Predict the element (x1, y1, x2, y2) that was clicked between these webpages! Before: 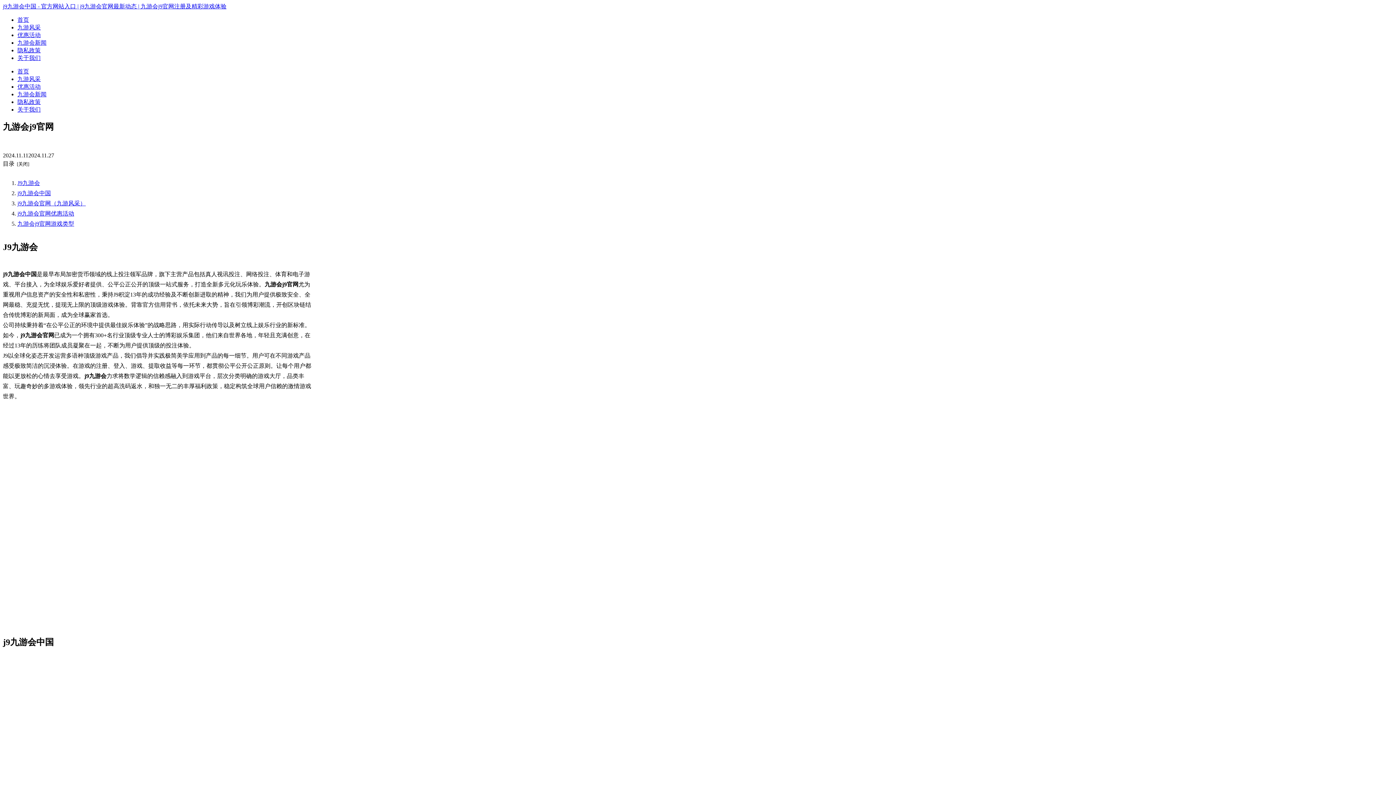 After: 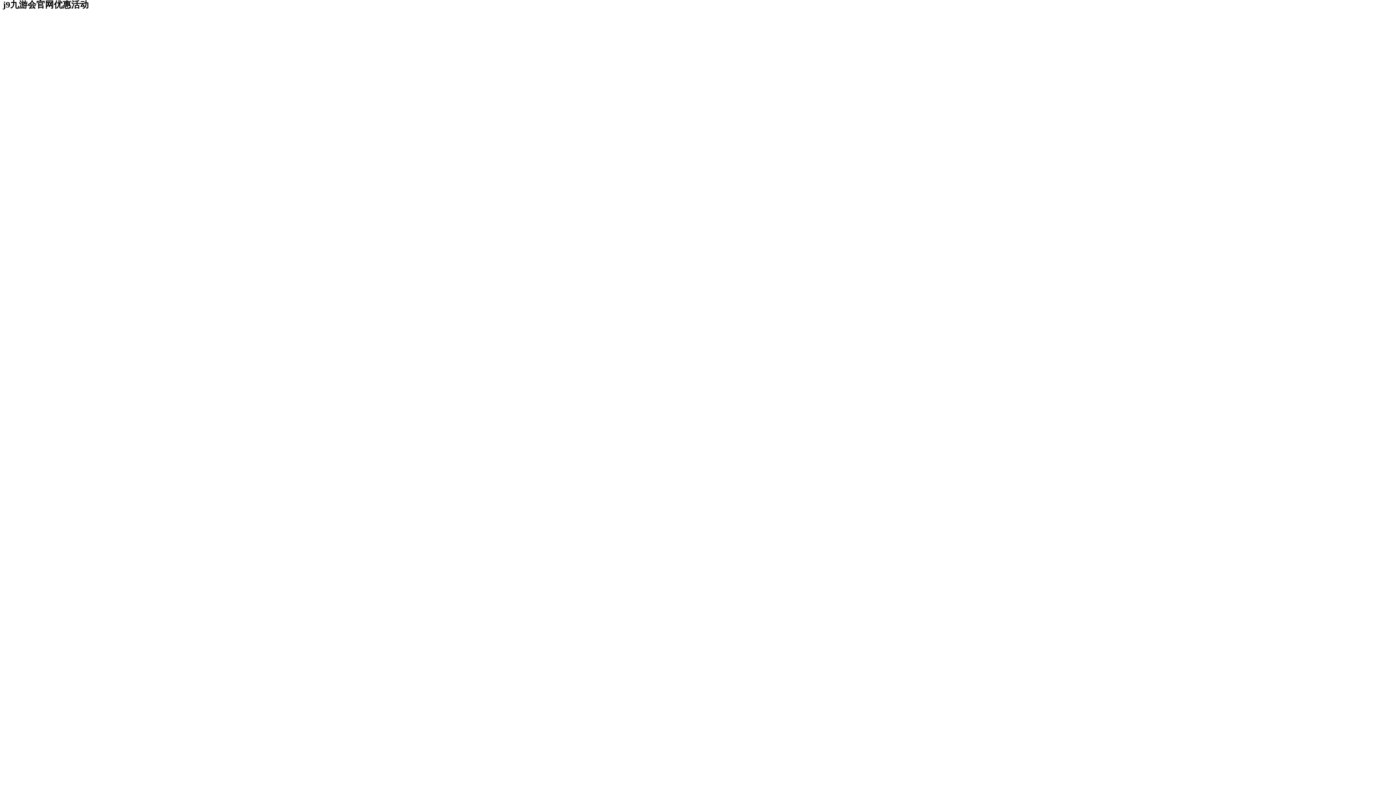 Action: label: 优惠活动 bbox: (17, 31, 1393, 39)